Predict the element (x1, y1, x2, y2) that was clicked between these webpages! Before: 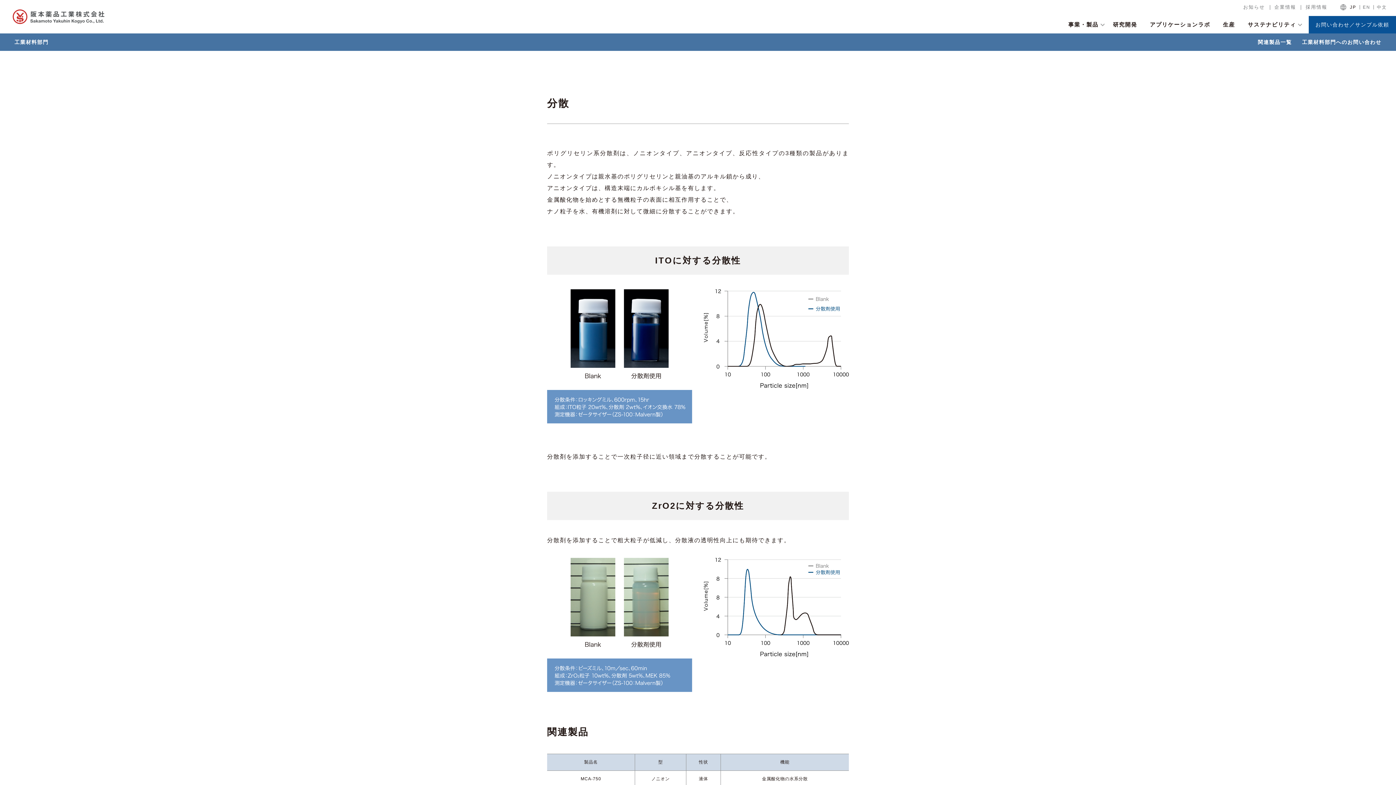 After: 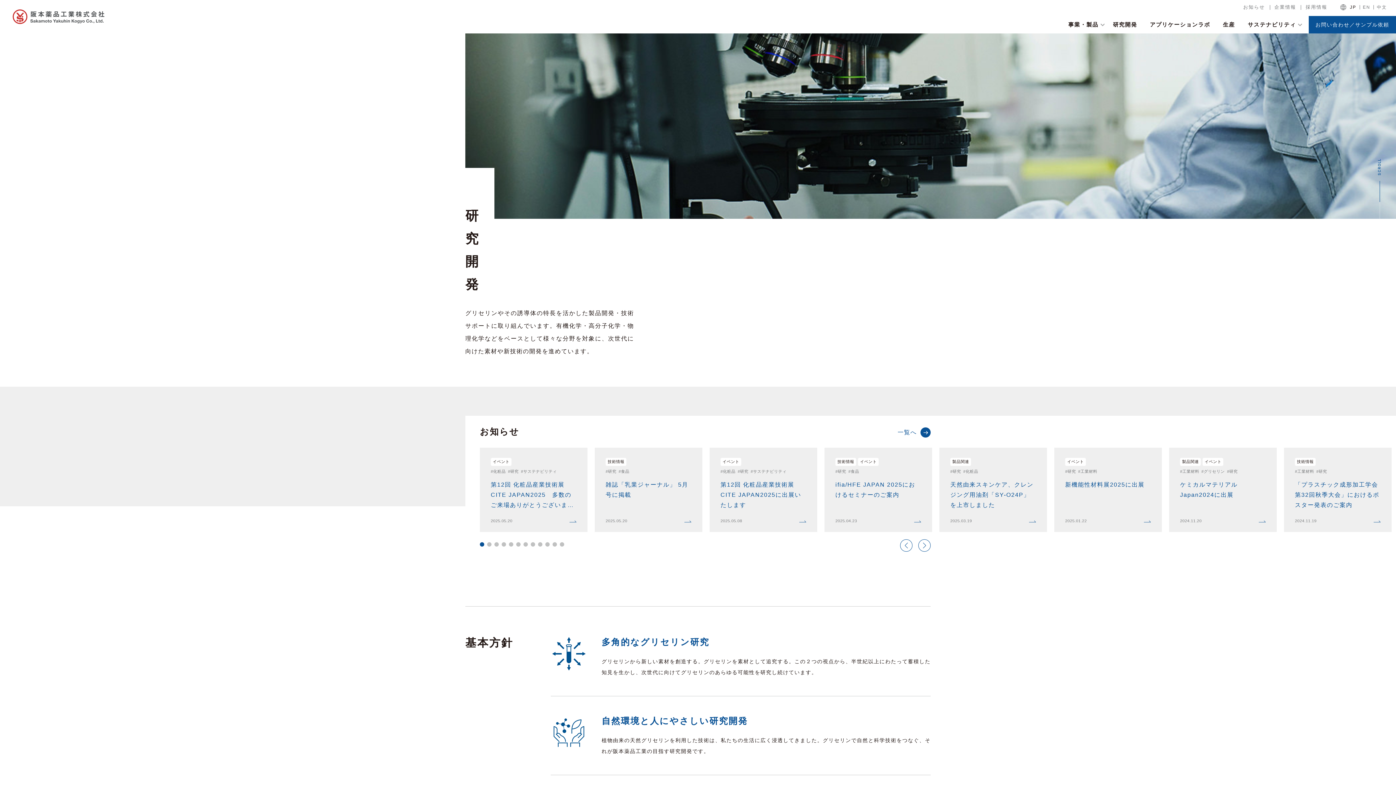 Action: bbox: (1111, 16, 1139, 33) label: 研究開発